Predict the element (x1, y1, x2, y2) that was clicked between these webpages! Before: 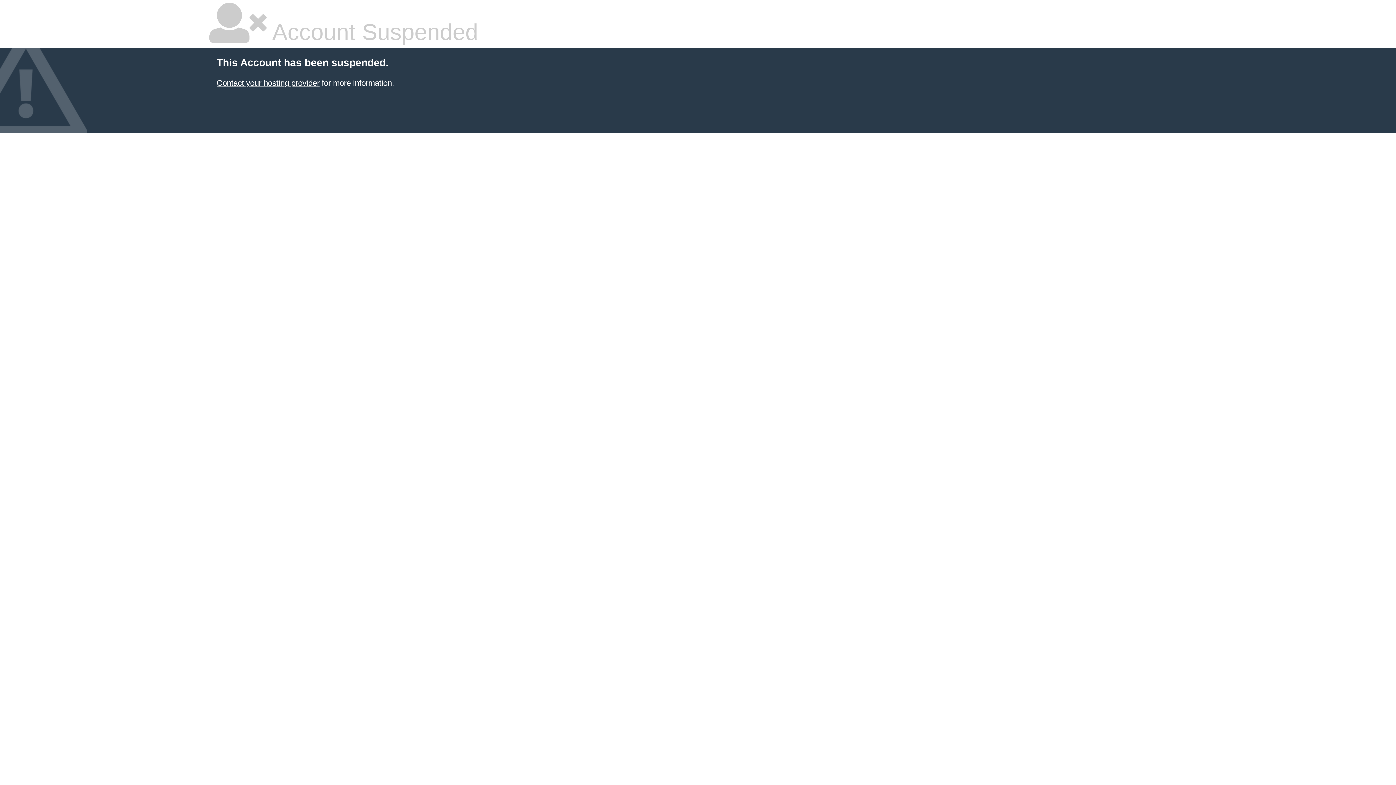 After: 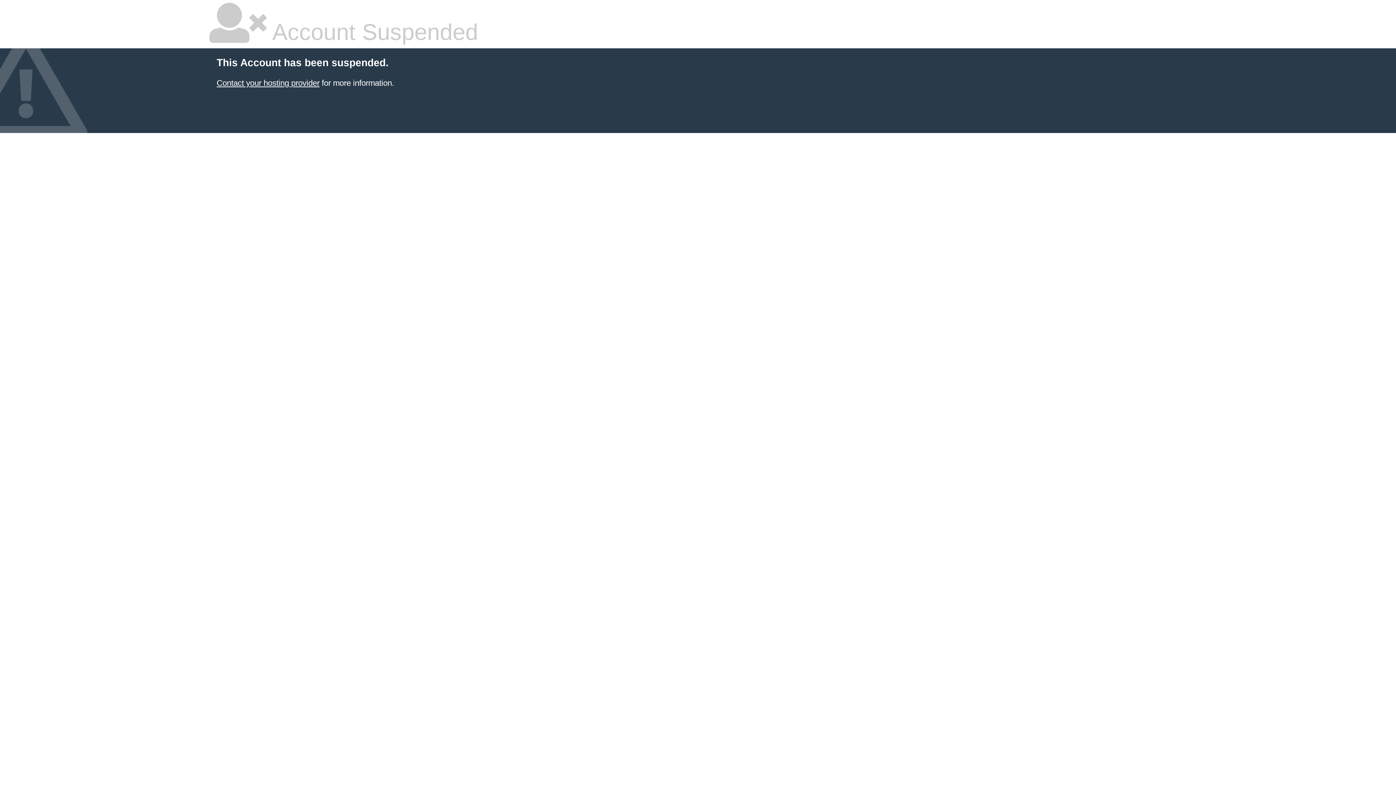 Action: label: Contact your hosting provider bbox: (216, 78, 319, 87)